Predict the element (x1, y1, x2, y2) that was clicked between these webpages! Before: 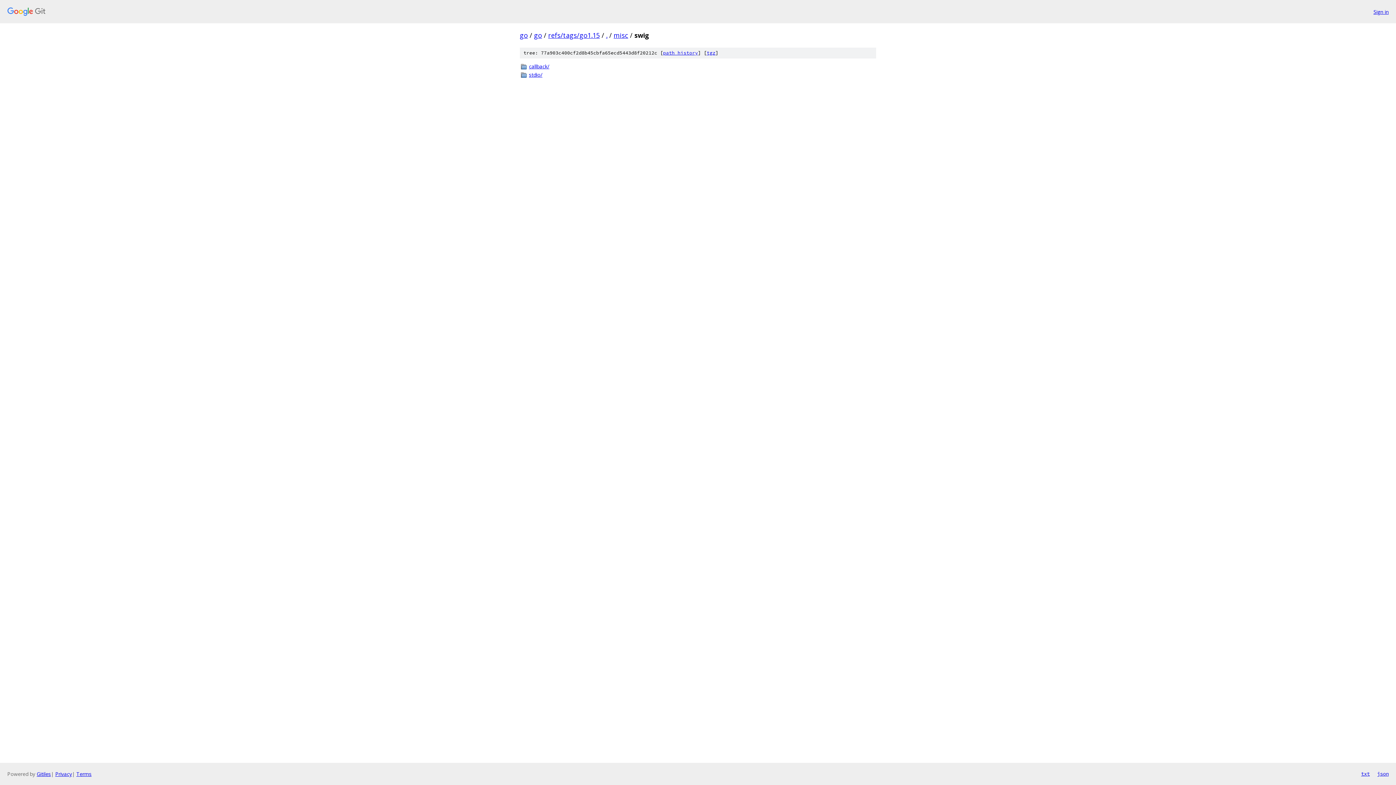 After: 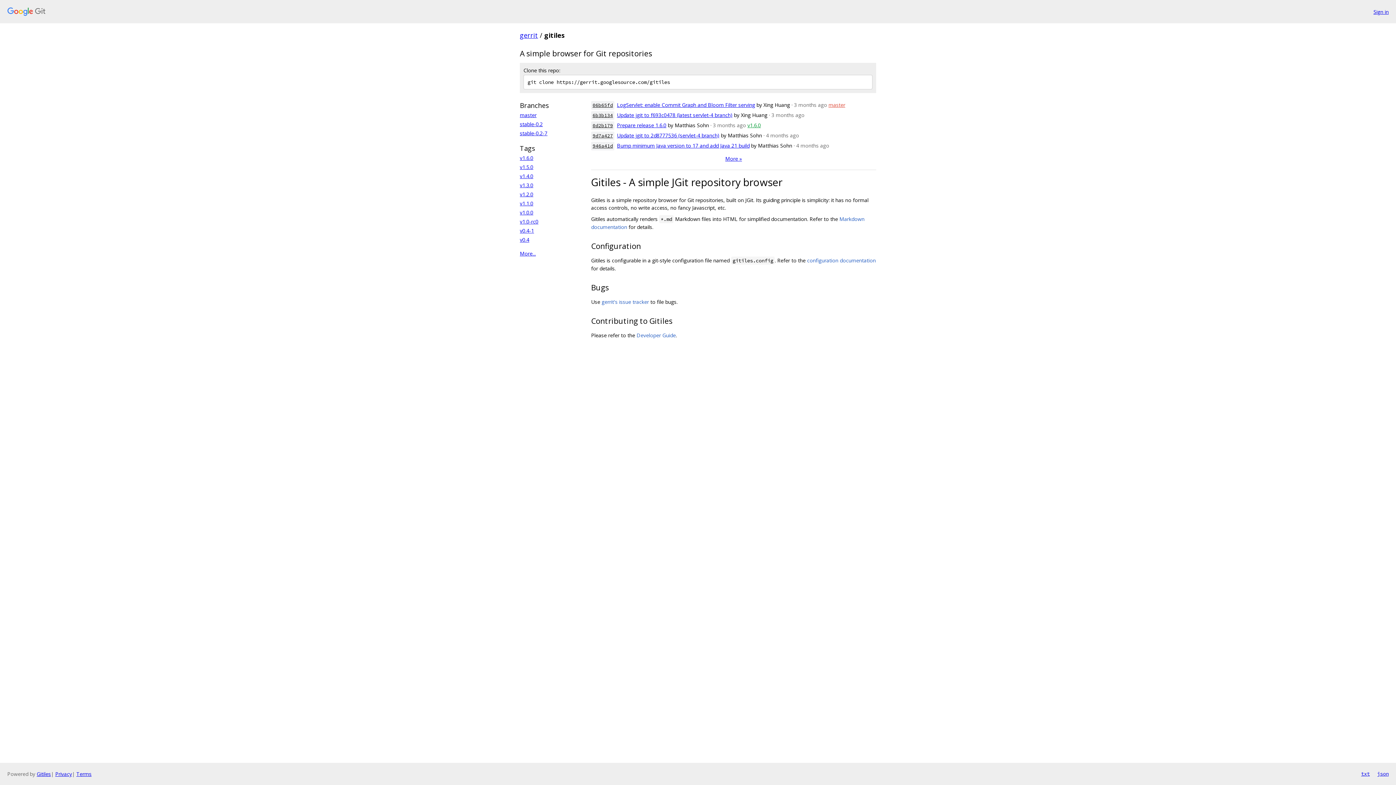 Action: label: Gitiles bbox: (36, 770, 50, 777)